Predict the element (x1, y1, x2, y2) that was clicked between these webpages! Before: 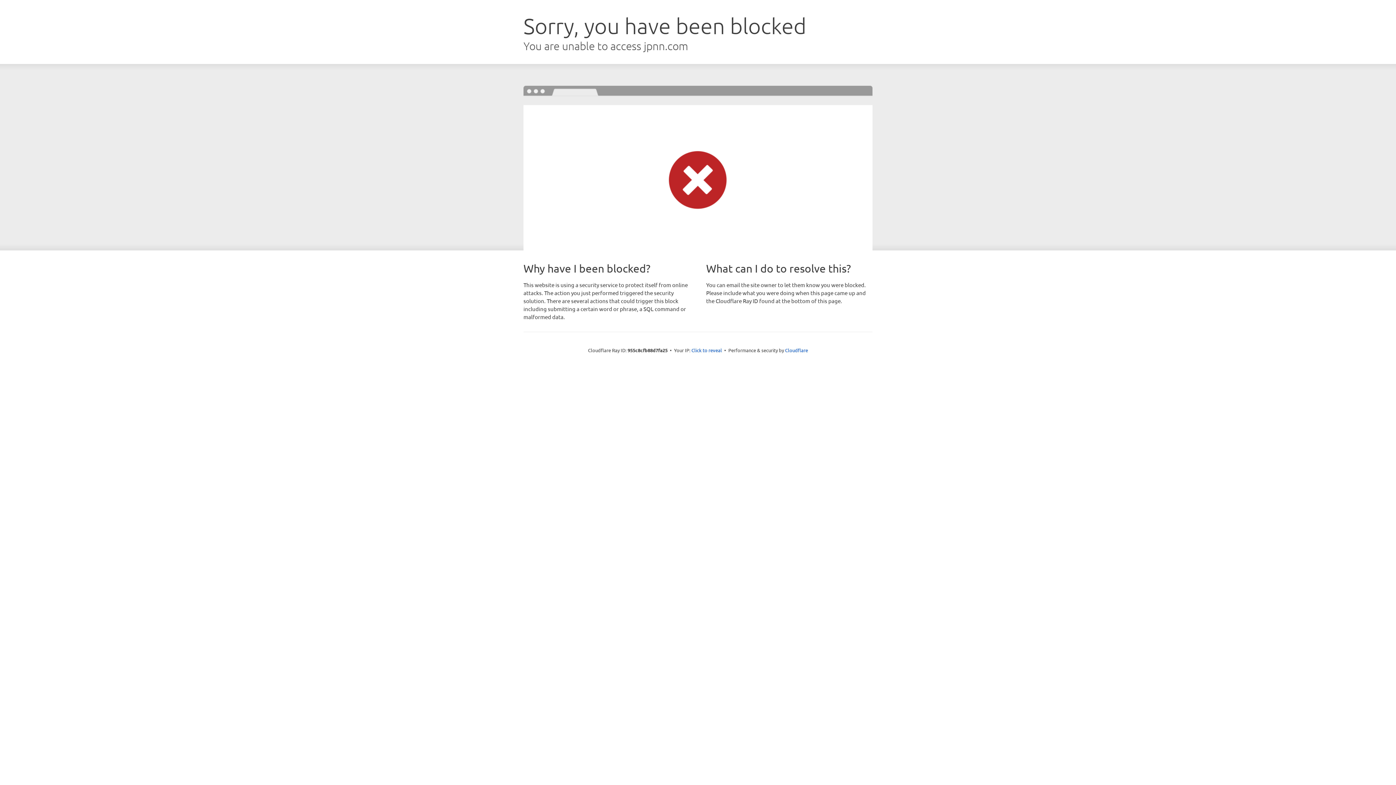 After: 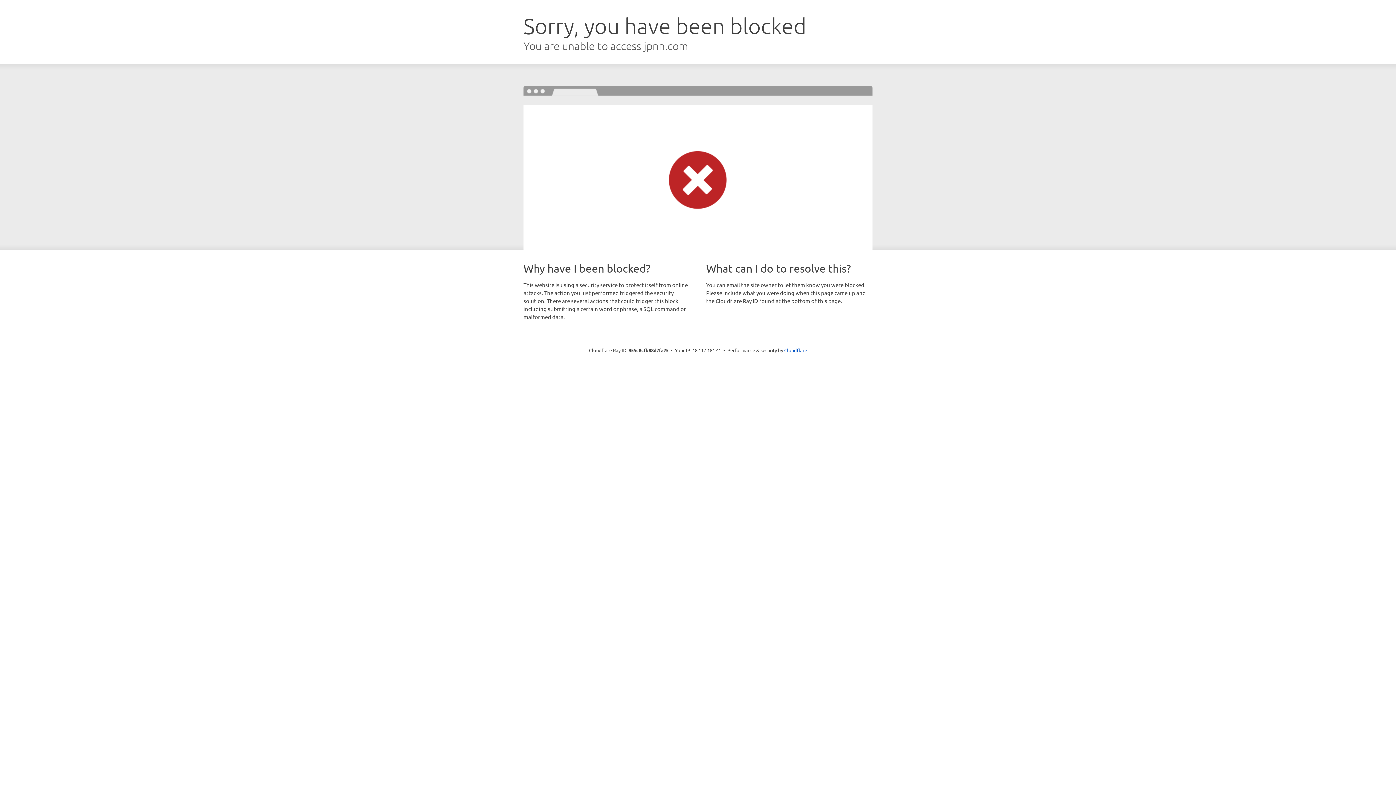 Action: bbox: (691, 346, 722, 353) label: Click to reveal